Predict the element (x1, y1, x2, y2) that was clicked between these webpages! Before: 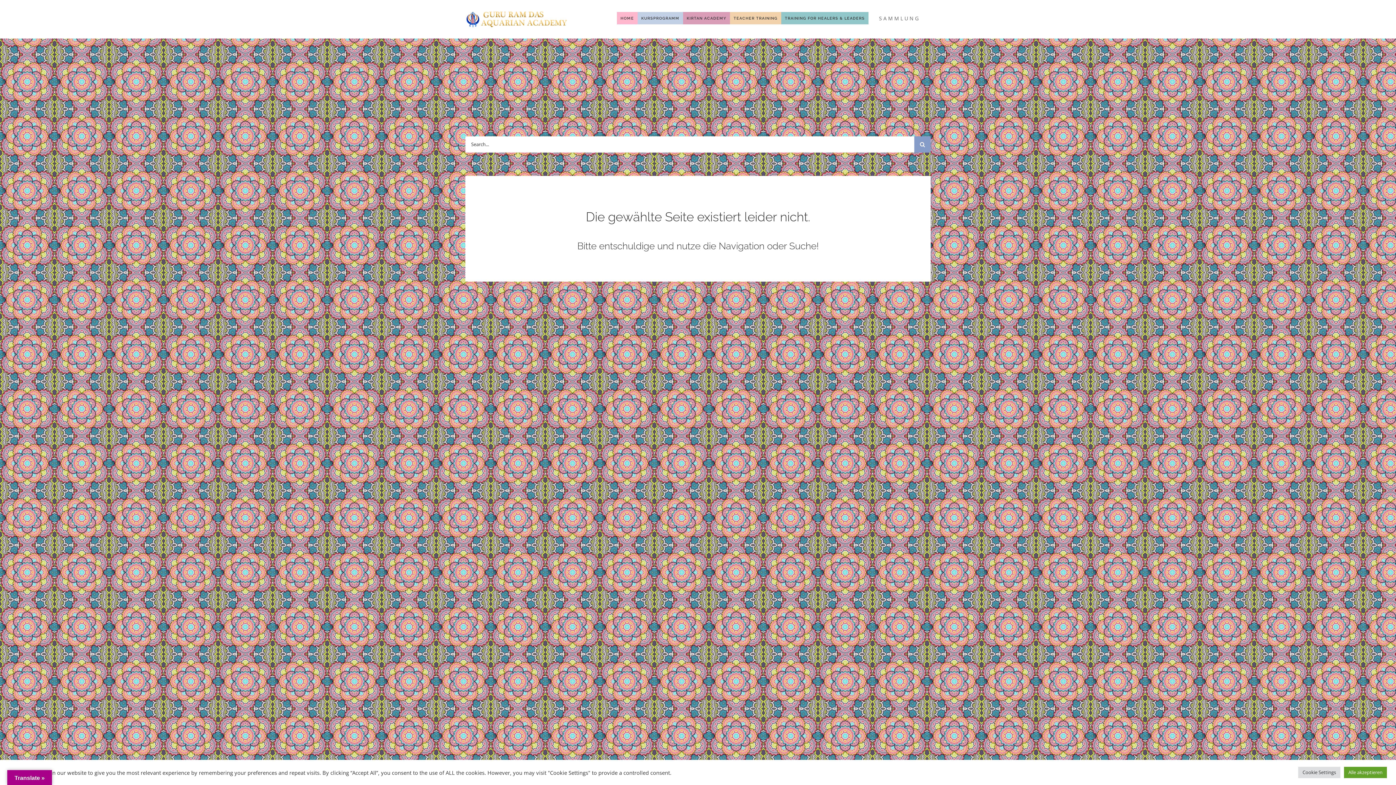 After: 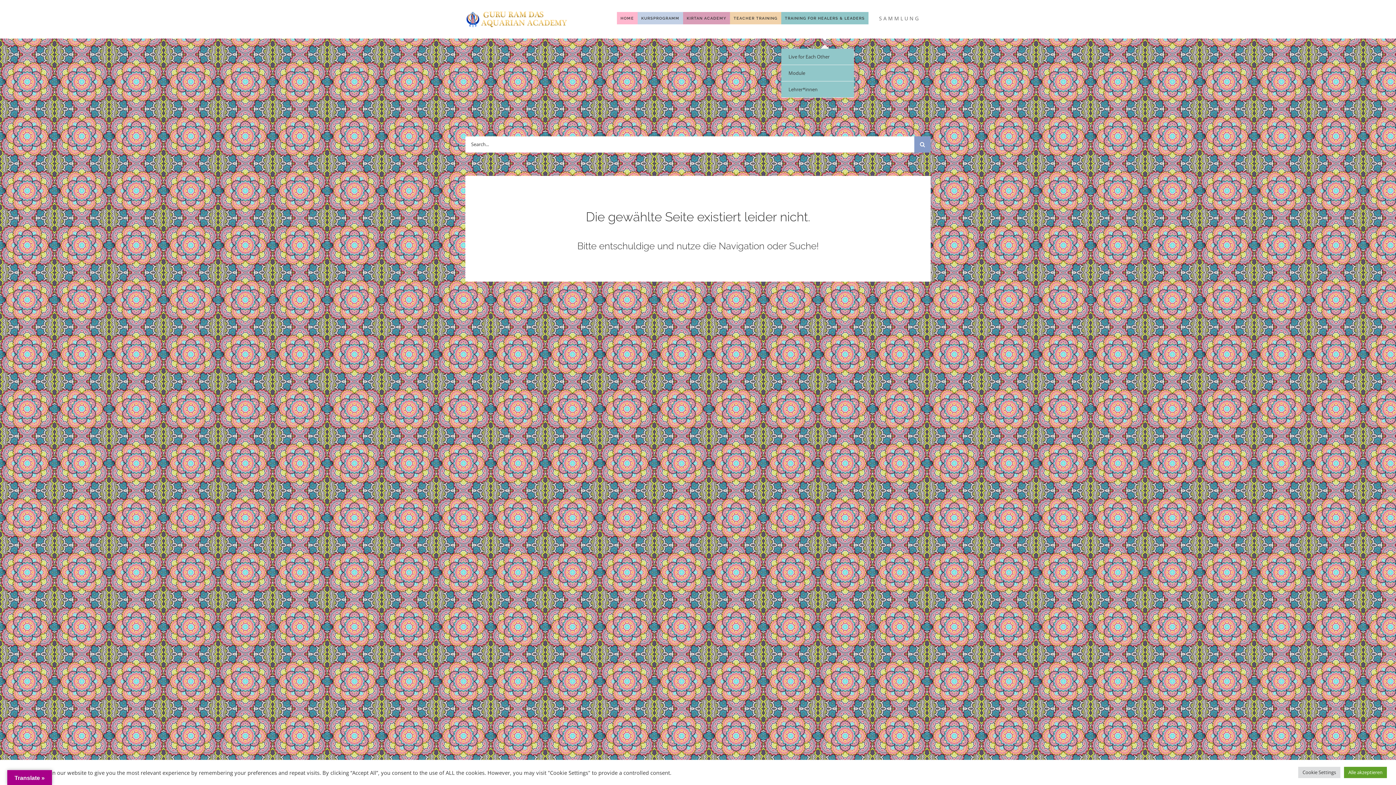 Action: bbox: (781, 0, 868, 36) label: TRAINING FOR HEALERS & LEADERS